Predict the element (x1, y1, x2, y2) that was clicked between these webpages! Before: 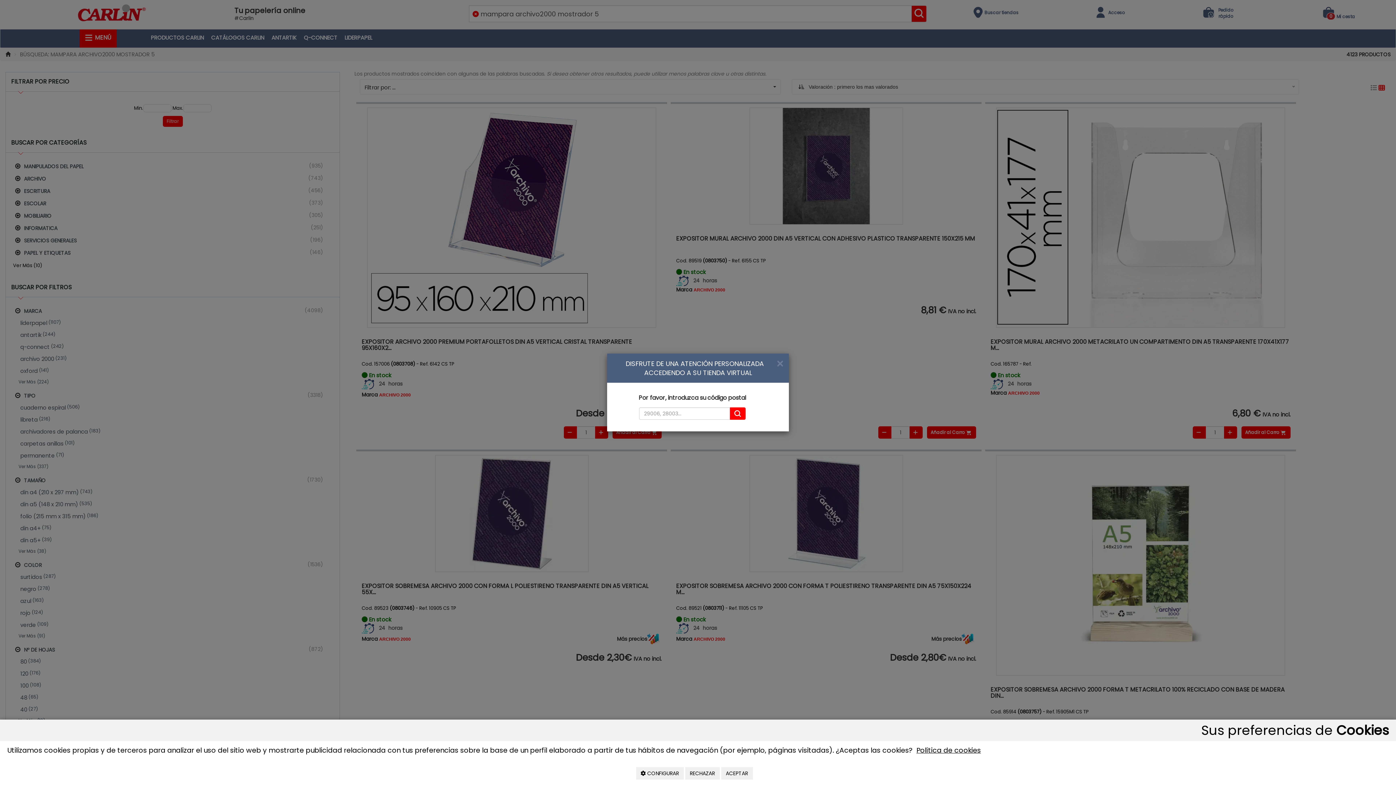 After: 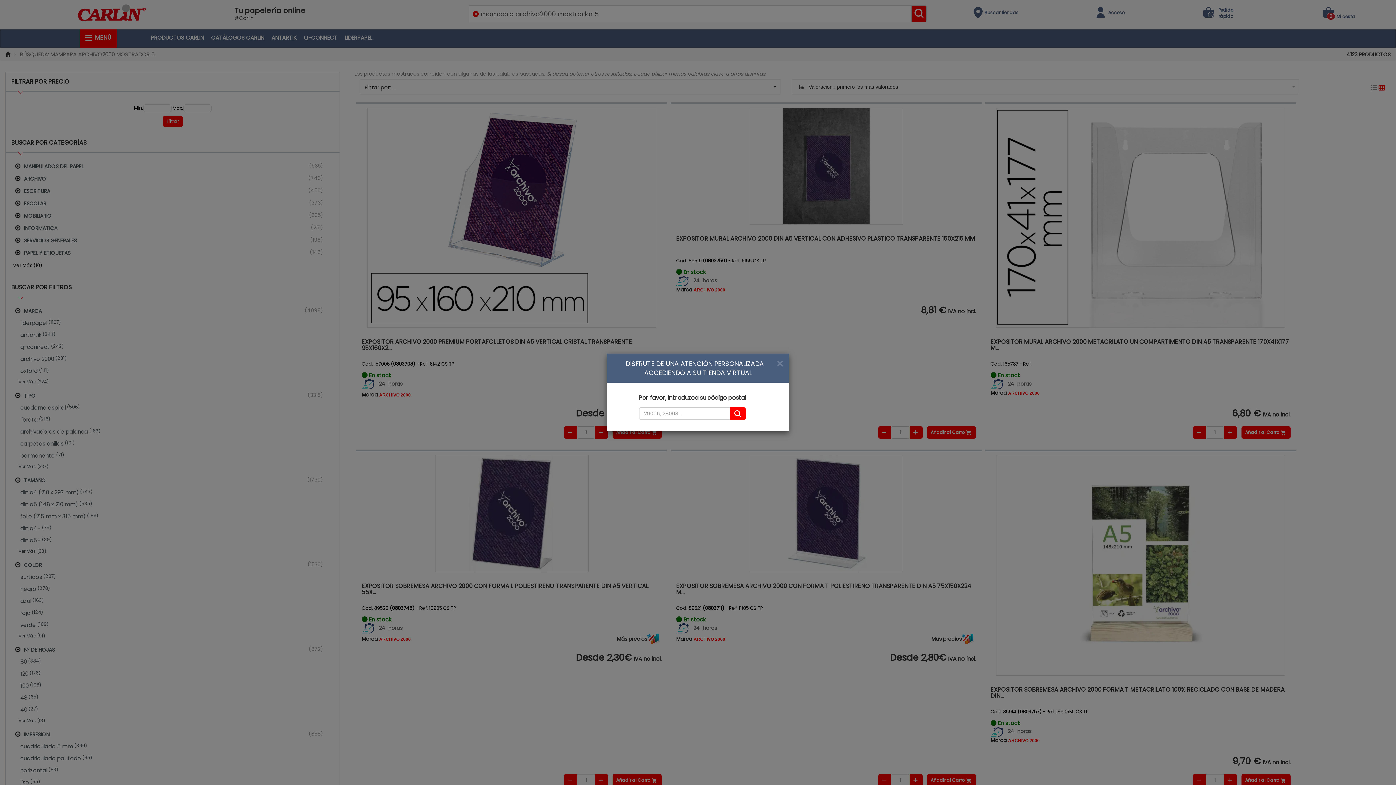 Action: bbox: (685, 767, 719, 780) label: RECHAZAR